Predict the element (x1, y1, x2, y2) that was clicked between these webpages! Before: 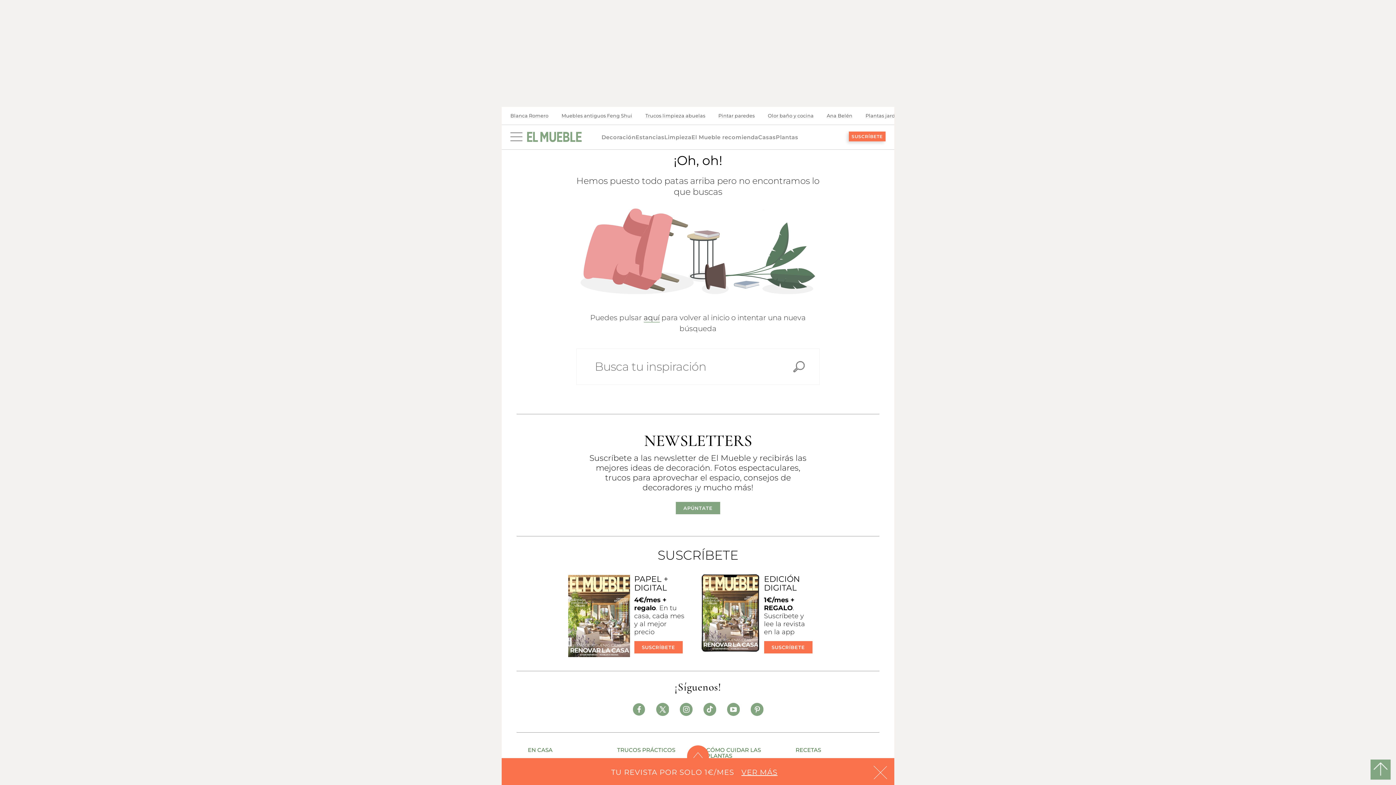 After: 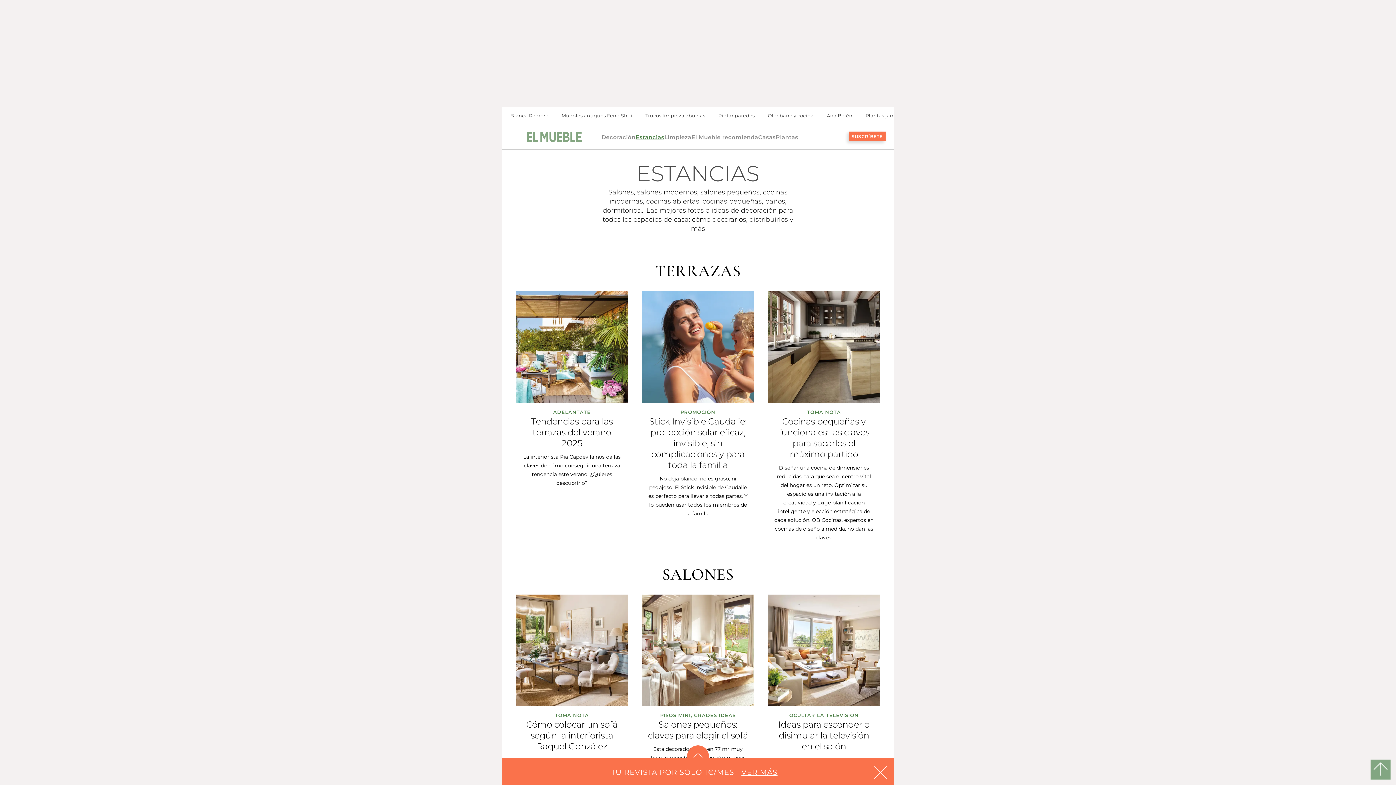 Action: bbox: (635, 133, 664, 141) label: Estancias